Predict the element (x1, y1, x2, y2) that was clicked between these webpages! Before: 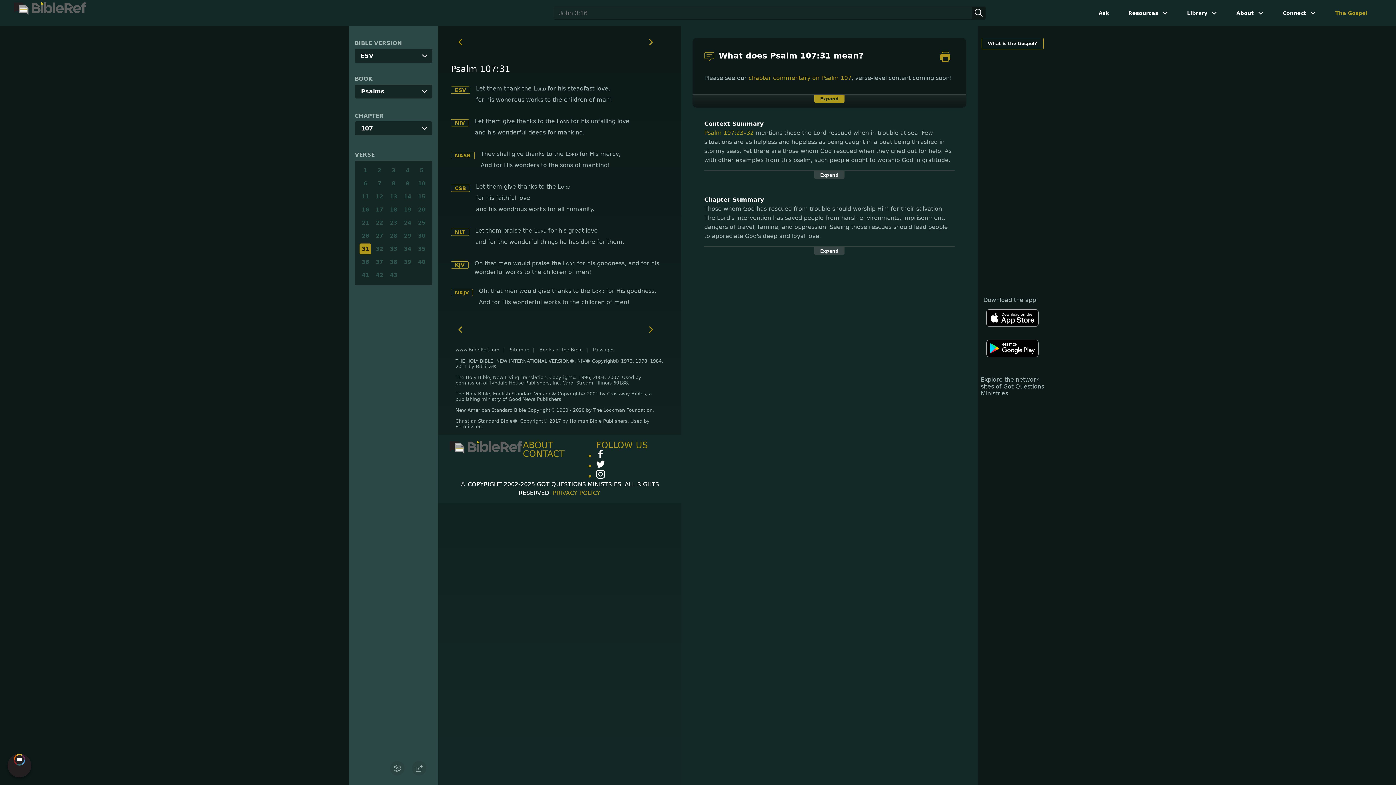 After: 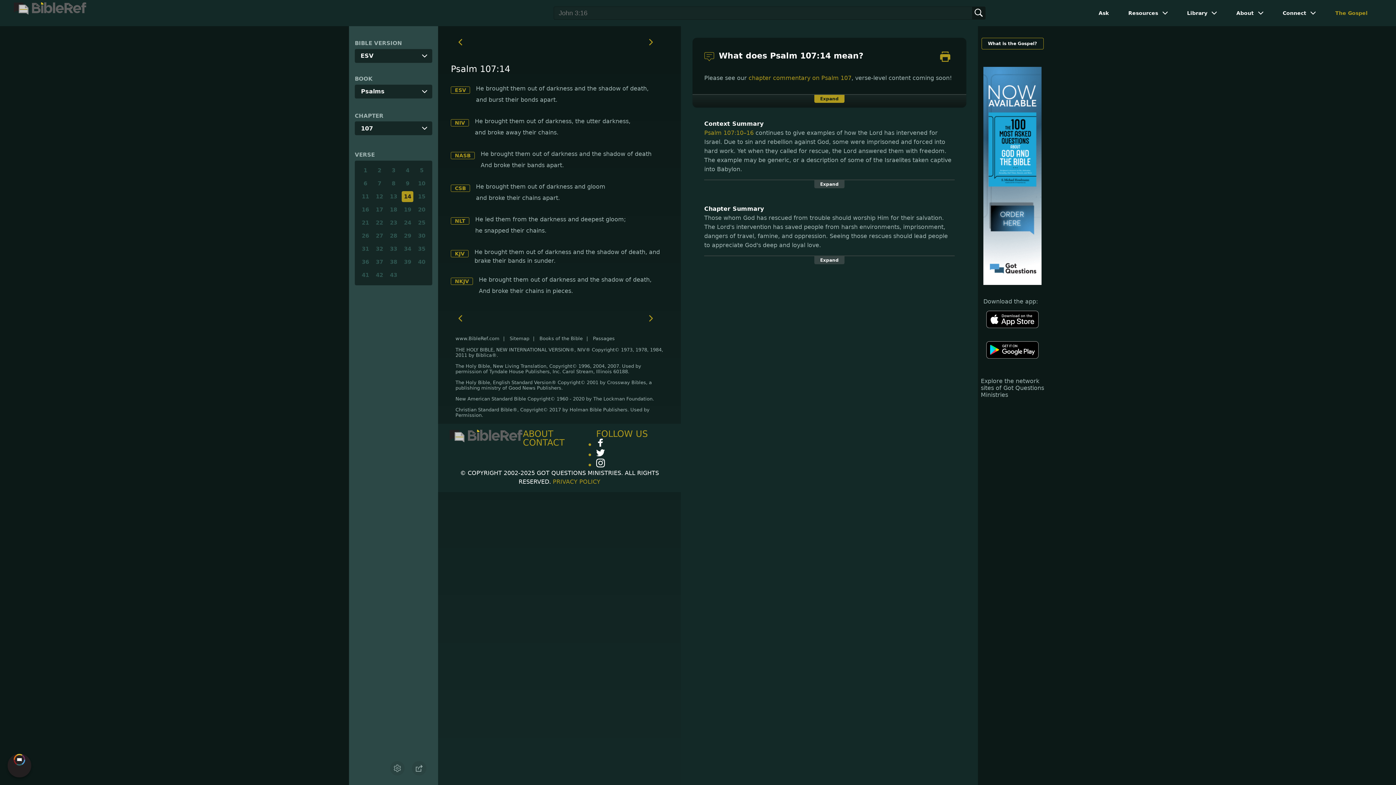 Action: label: 14 bbox: (401, 191, 413, 202)